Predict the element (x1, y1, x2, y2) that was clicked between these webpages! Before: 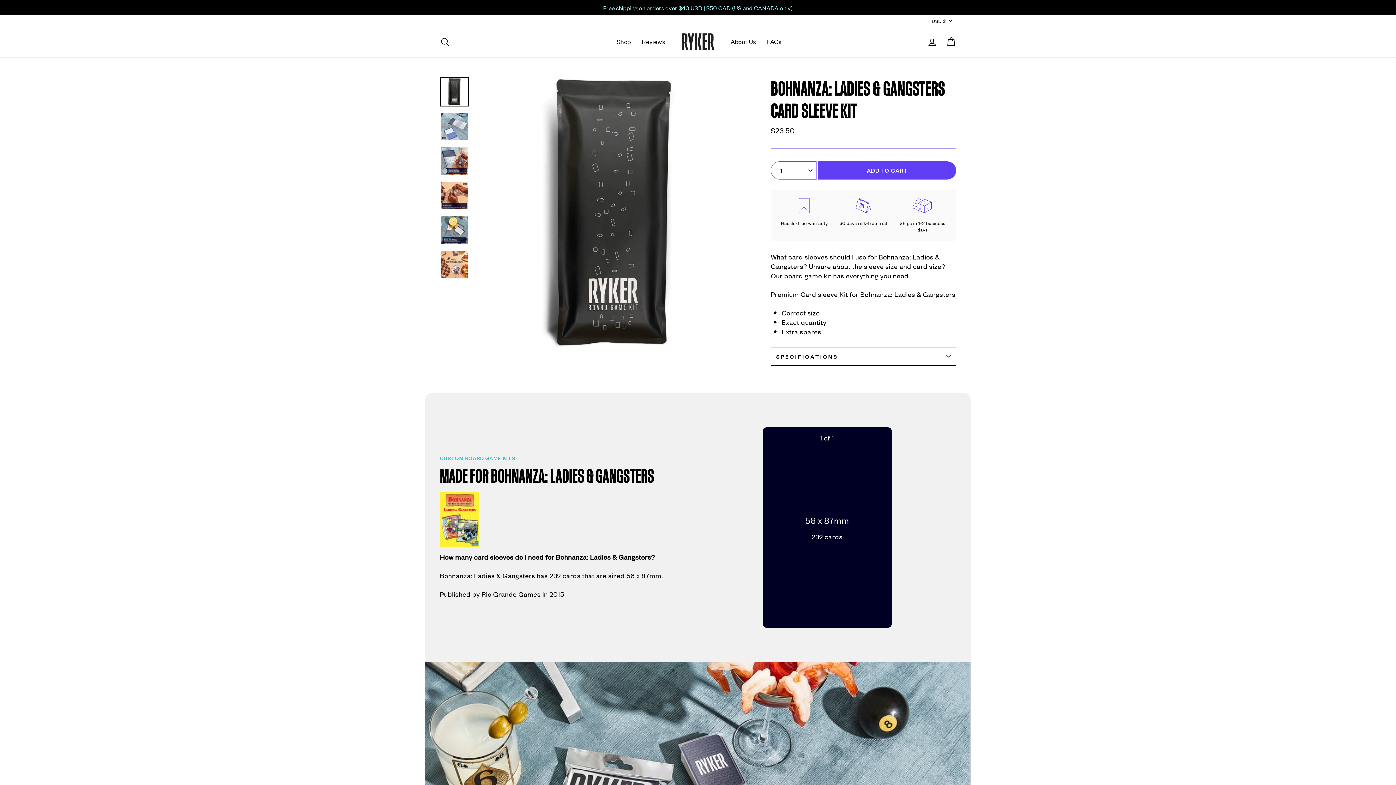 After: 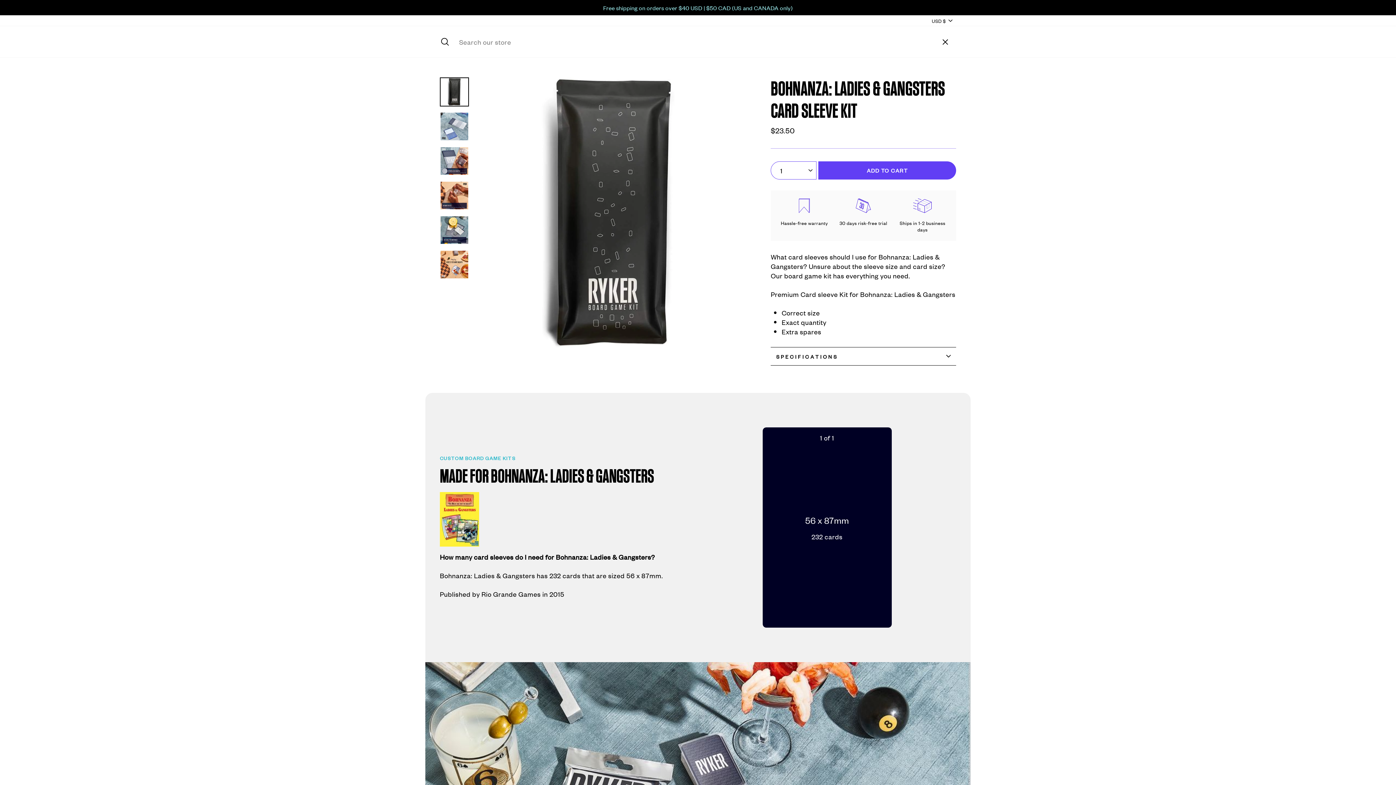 Action: bbox: (435, 33, 454, 49) label: Search